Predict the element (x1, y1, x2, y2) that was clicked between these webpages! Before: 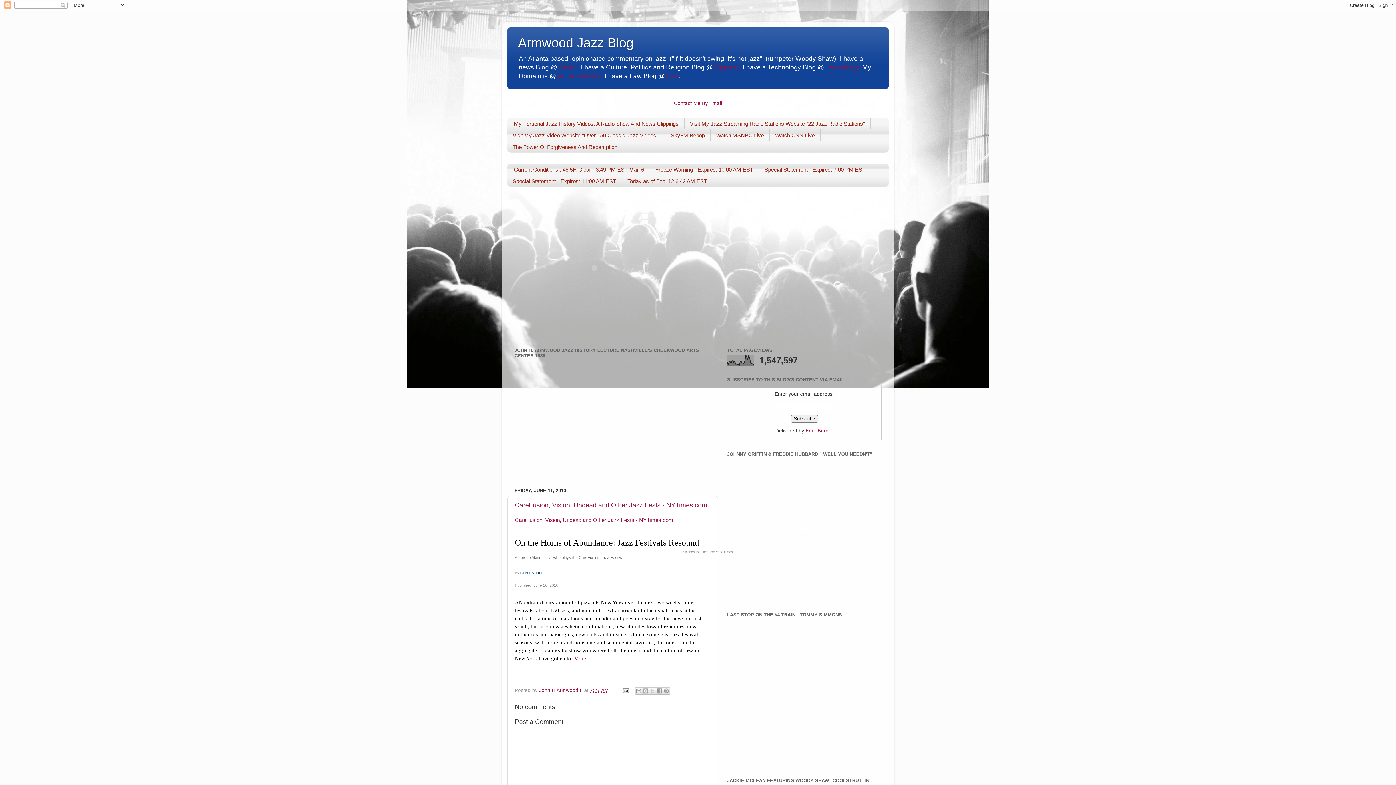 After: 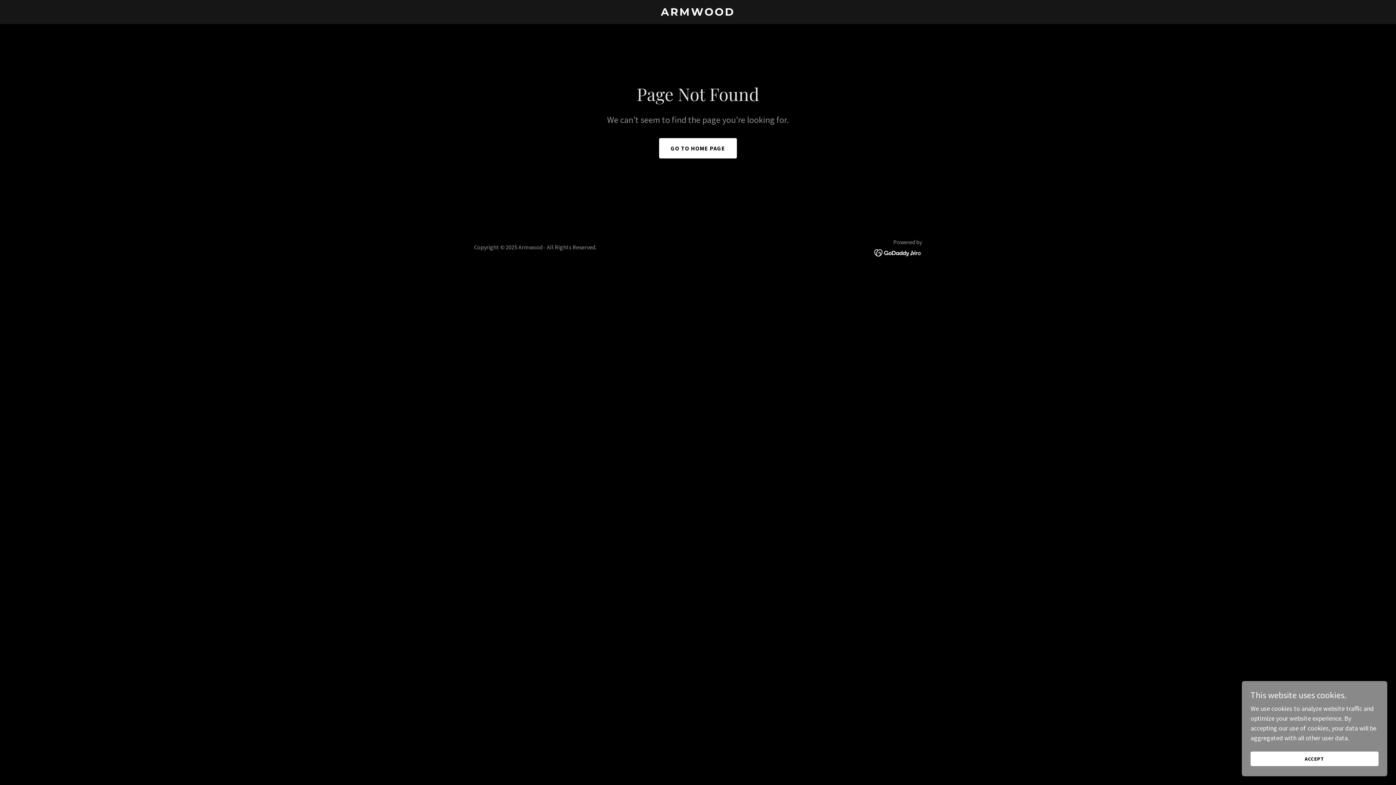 Action: bbox: (507, 129, 665, 141) label: Visit My Jazz Video Website "Over 150 Classic Jazz Videos "